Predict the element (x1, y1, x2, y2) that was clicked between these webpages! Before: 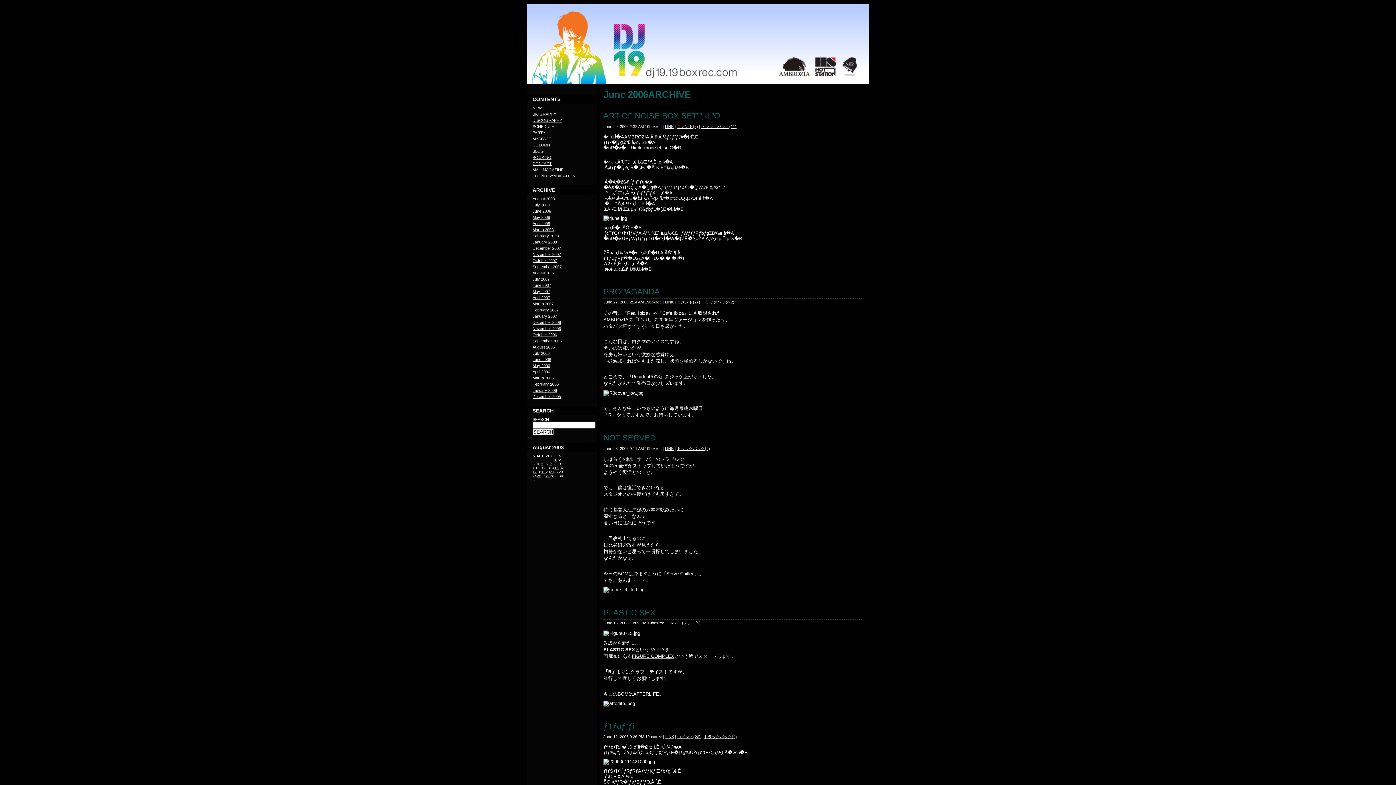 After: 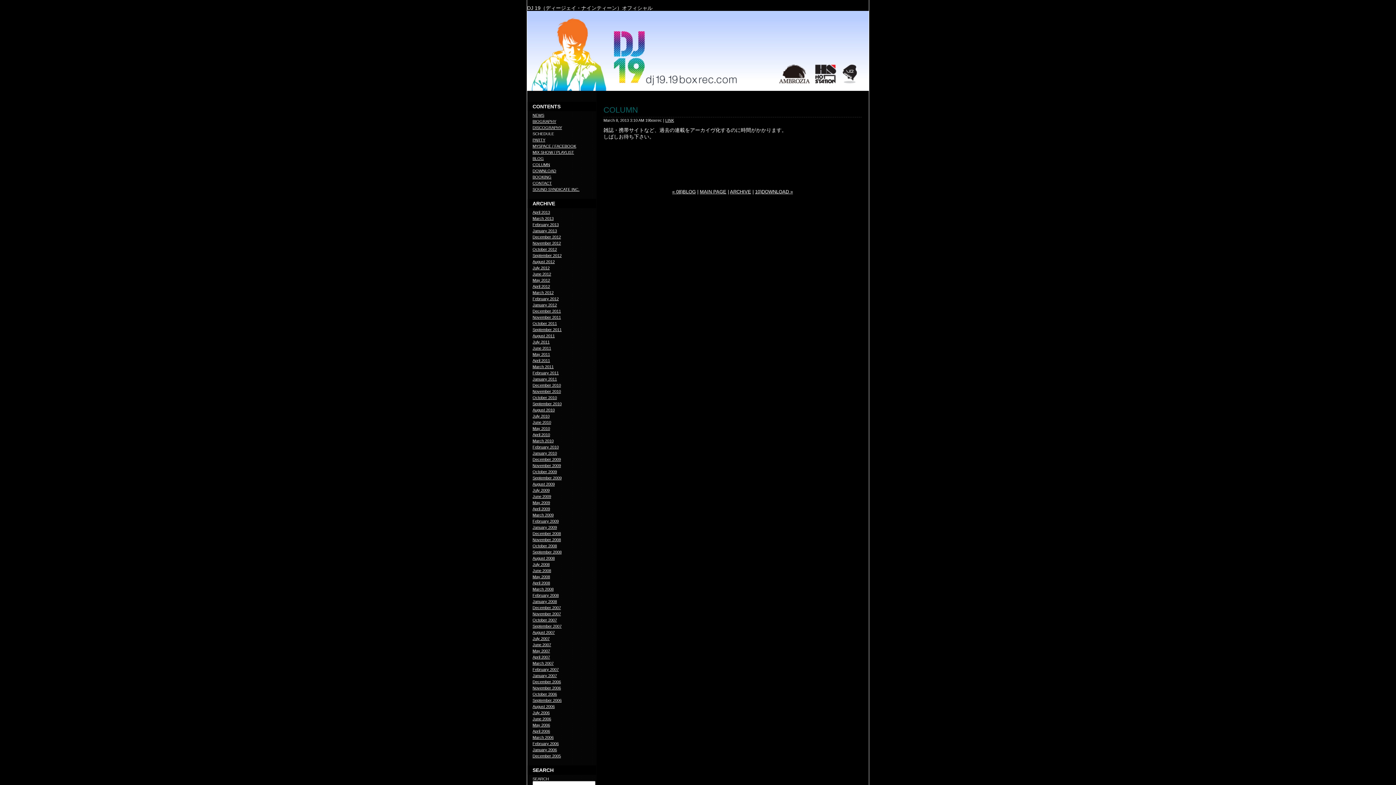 Action: bbox: (532, 142, 550, 147) label: COLUMN